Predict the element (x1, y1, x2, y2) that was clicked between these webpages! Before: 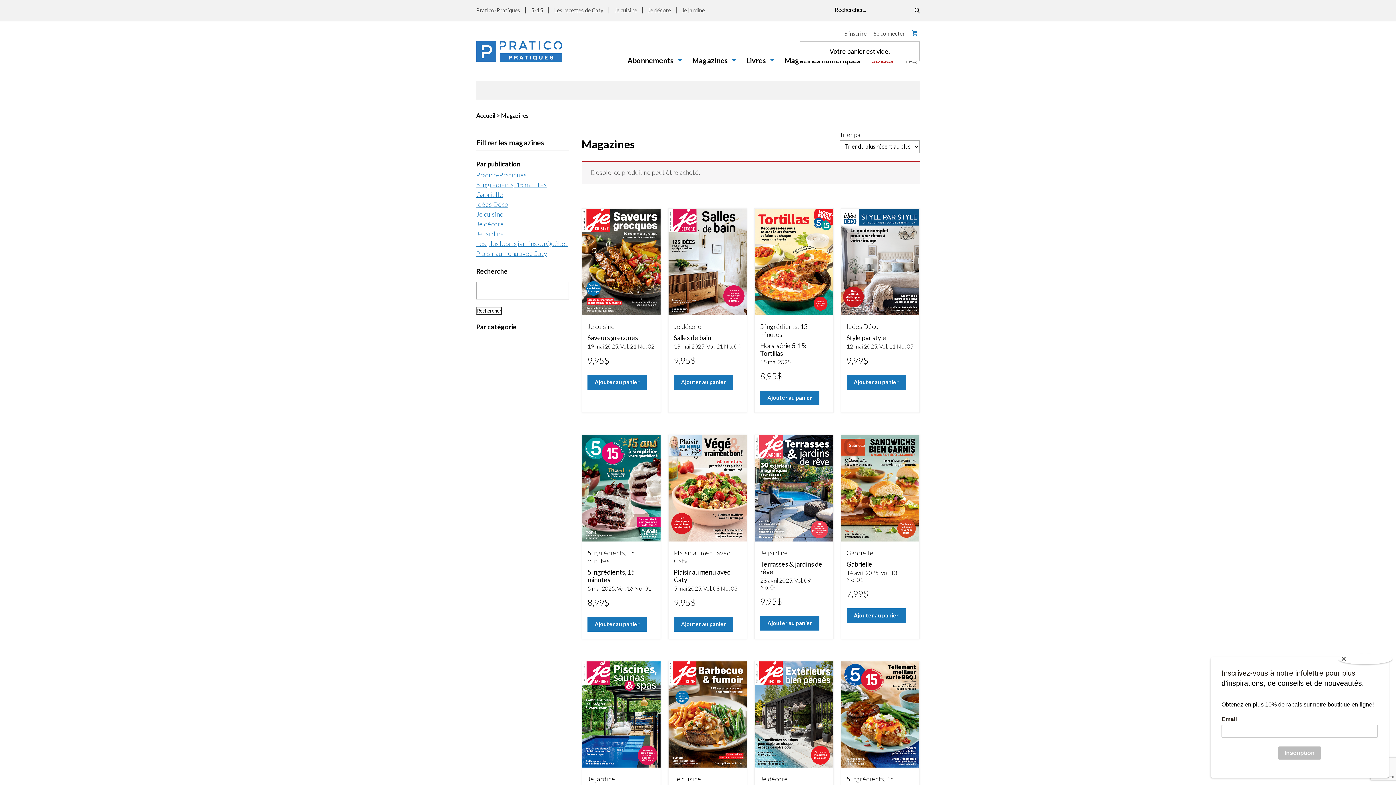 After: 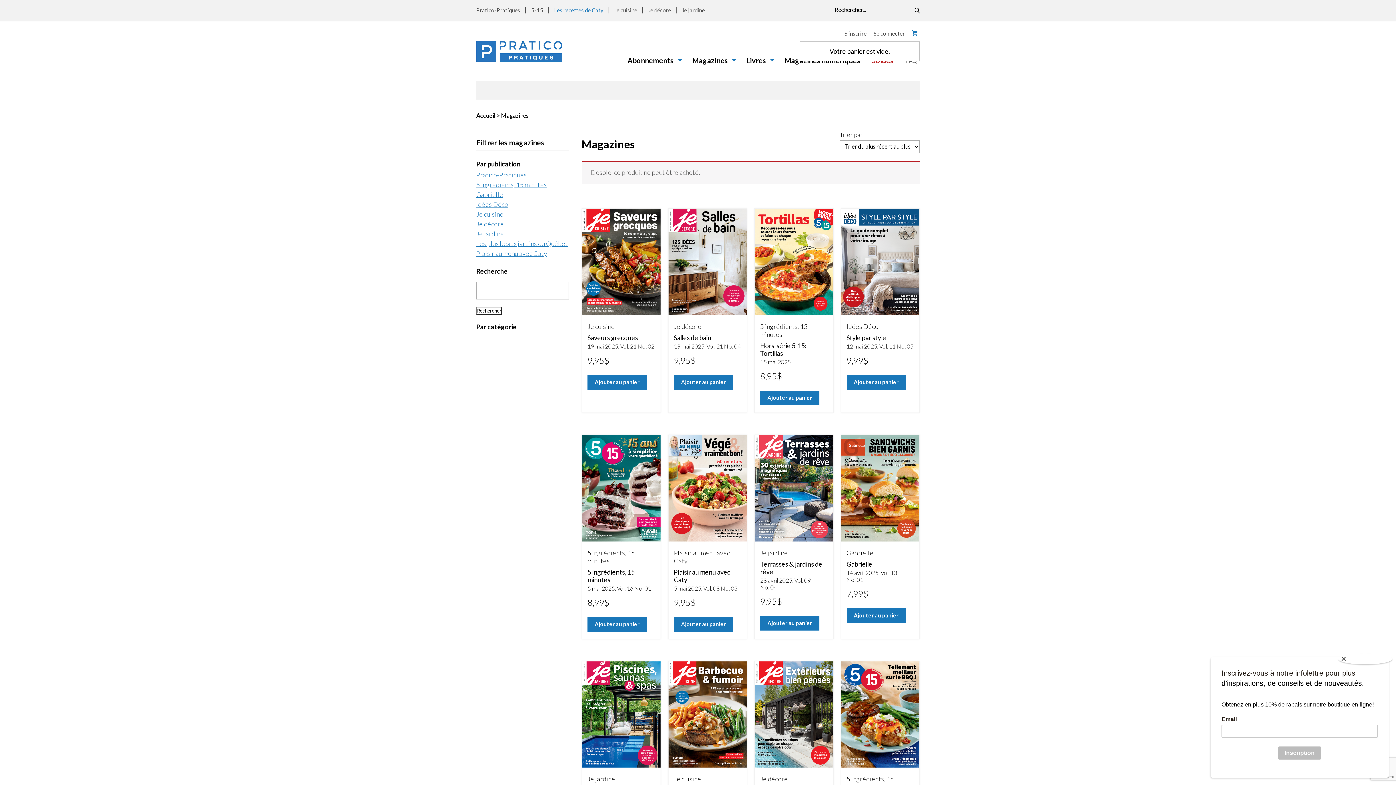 Action: label: Les recettes de Caty bbox: (554, 6, 603, 13)